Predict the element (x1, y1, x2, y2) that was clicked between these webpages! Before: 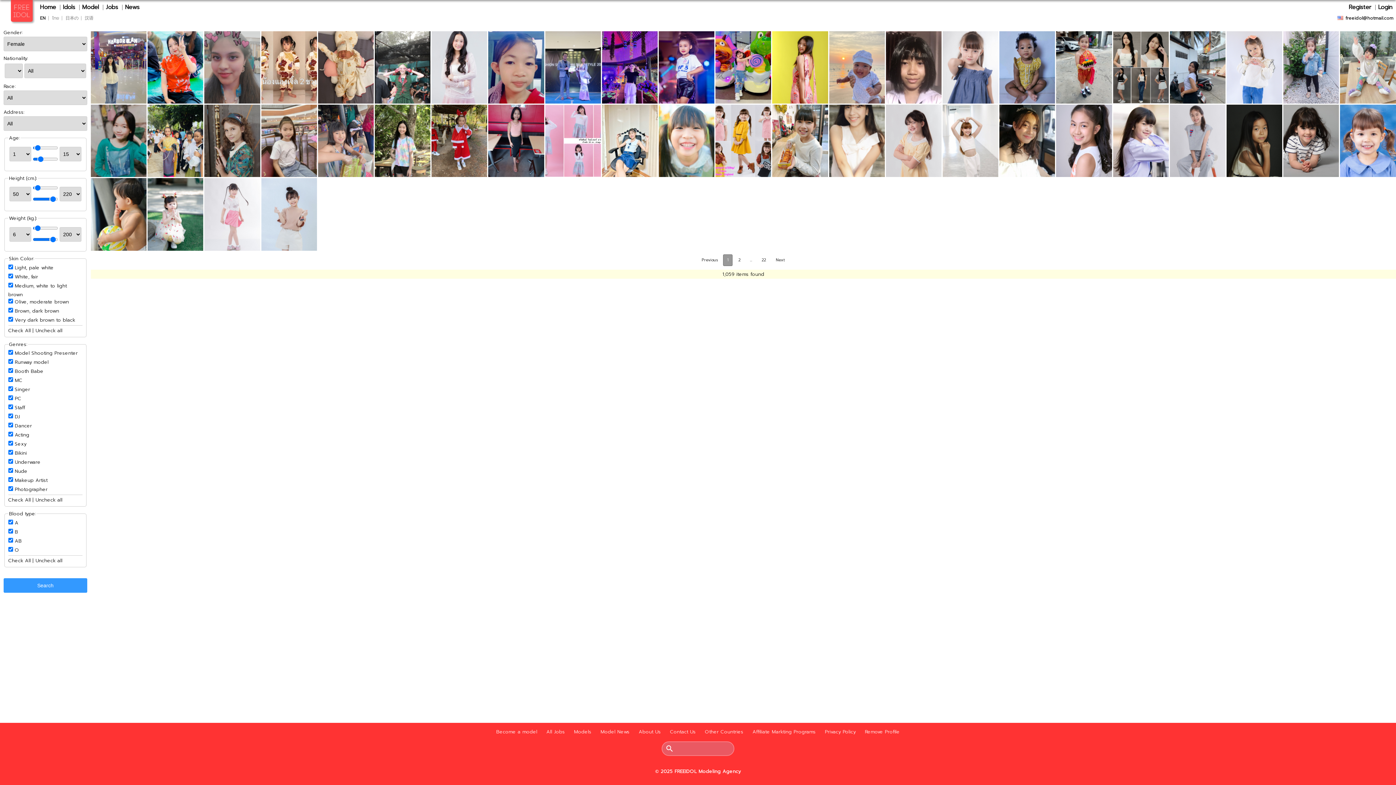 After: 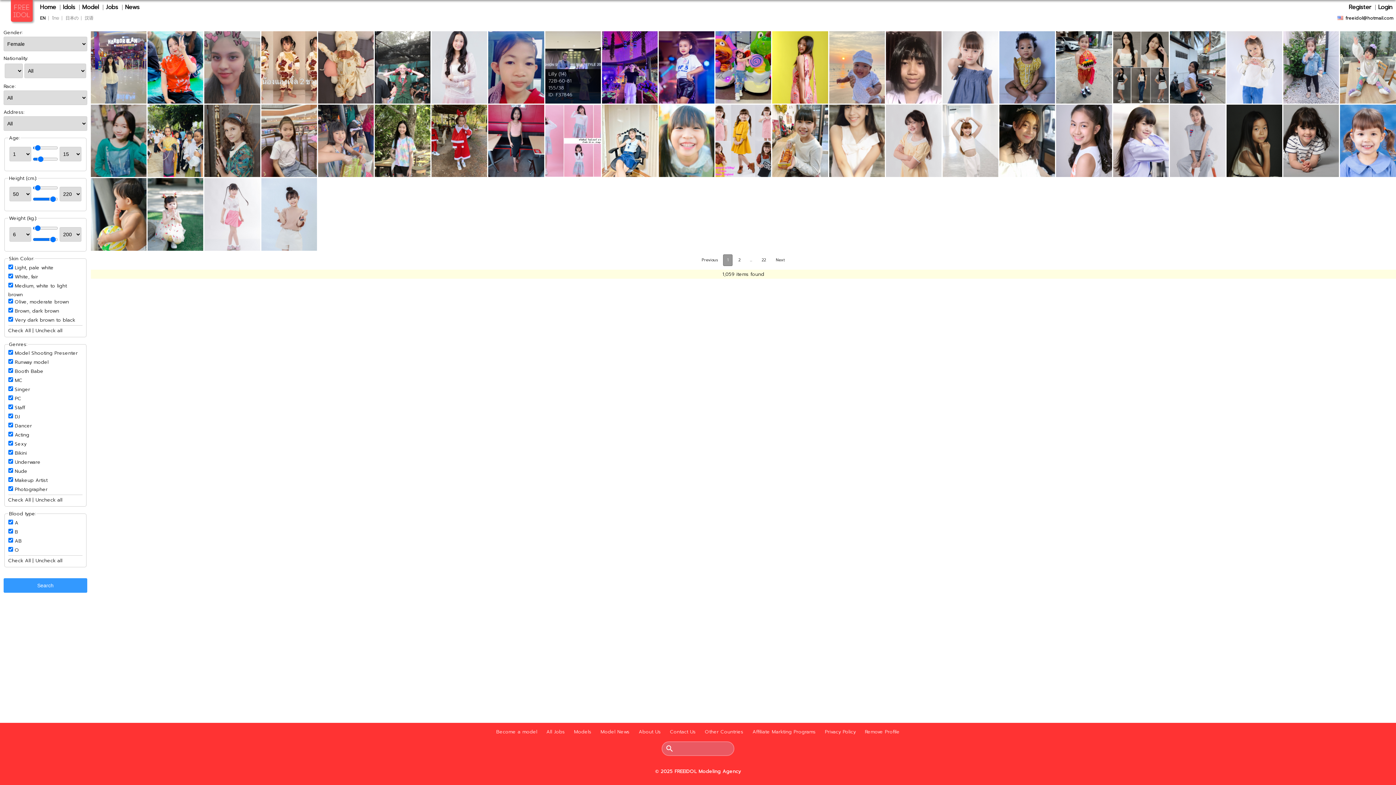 Action: label: Lilly (14)
72B-60-81
155/38
ID: F37846 bbox: (545, 31, 601, 103)